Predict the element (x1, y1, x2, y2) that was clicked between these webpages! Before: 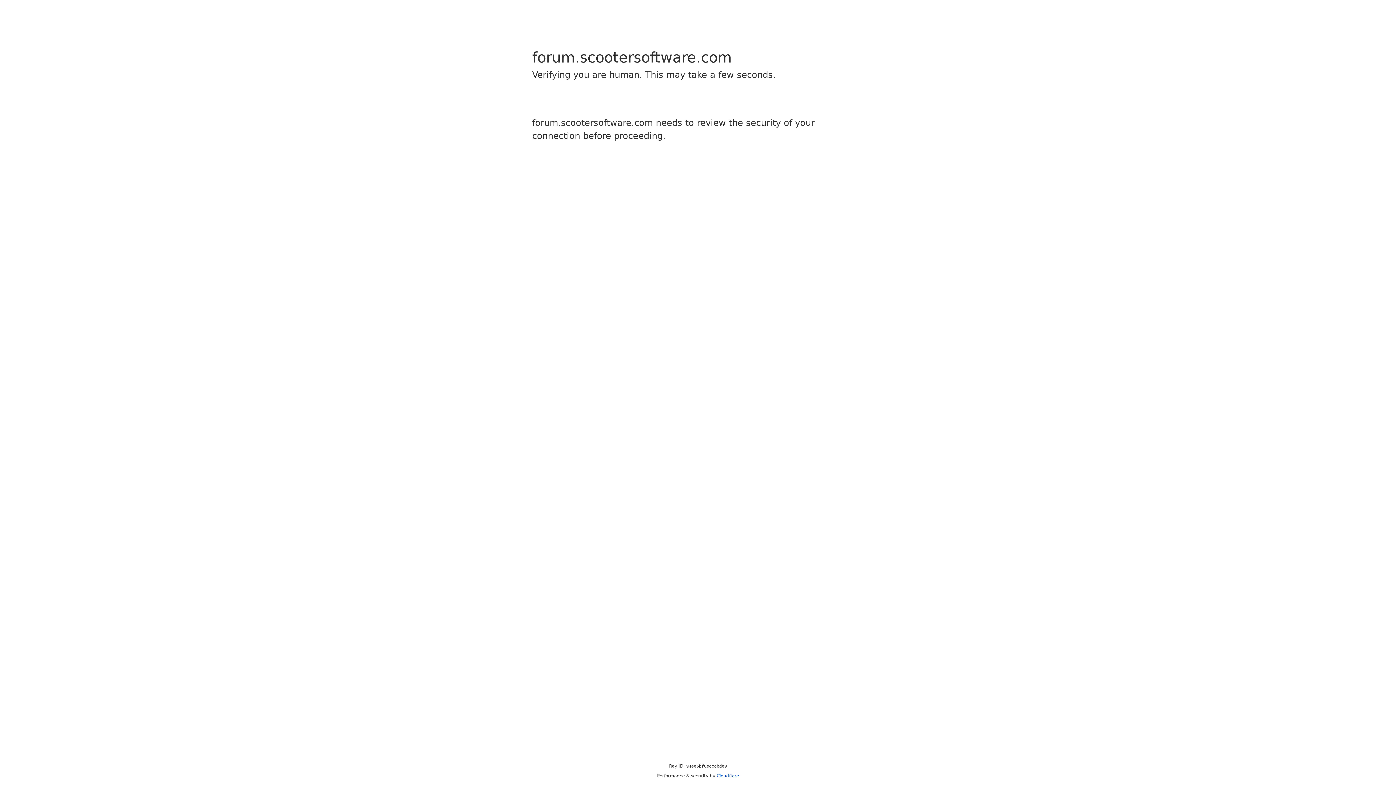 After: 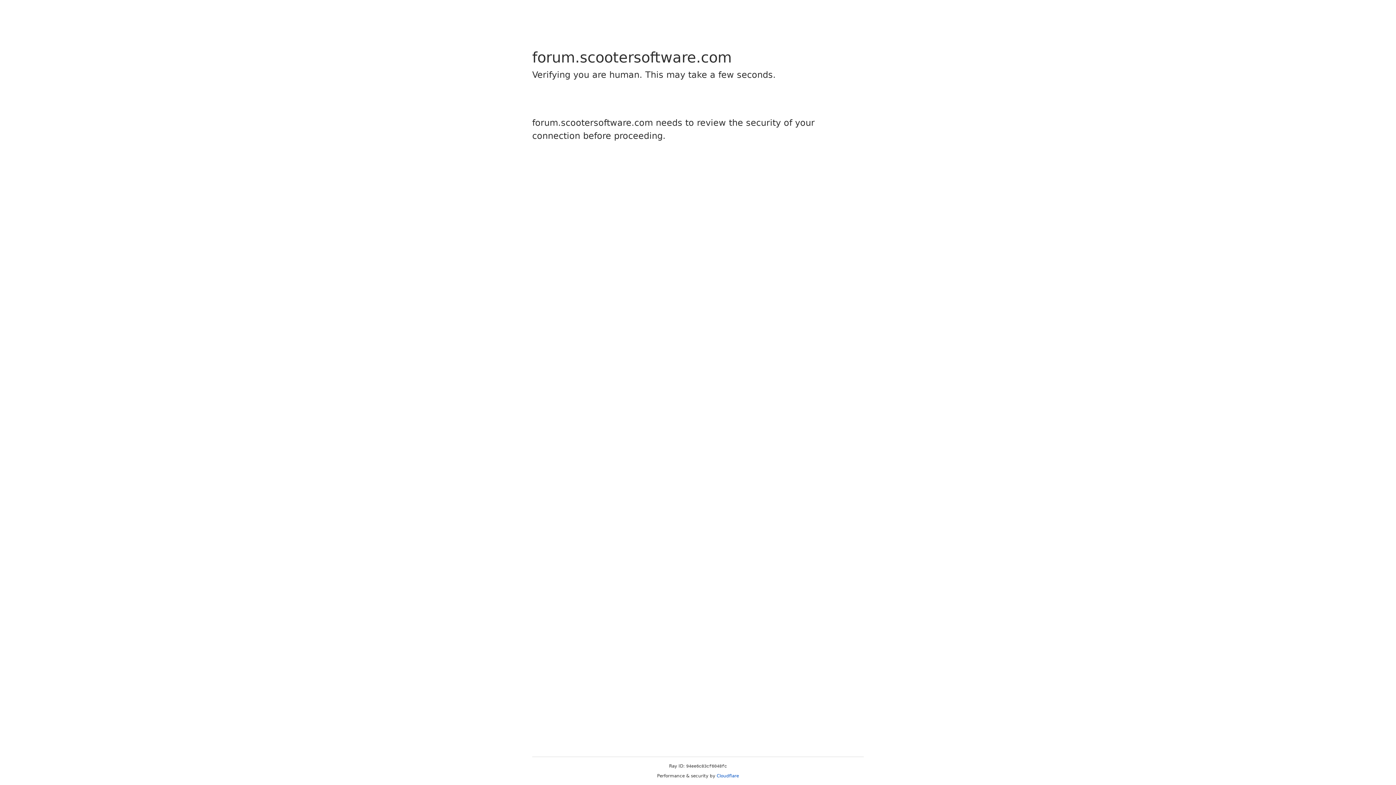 Action: label: Cloudflare bbox: (716, 773, 739, 778)